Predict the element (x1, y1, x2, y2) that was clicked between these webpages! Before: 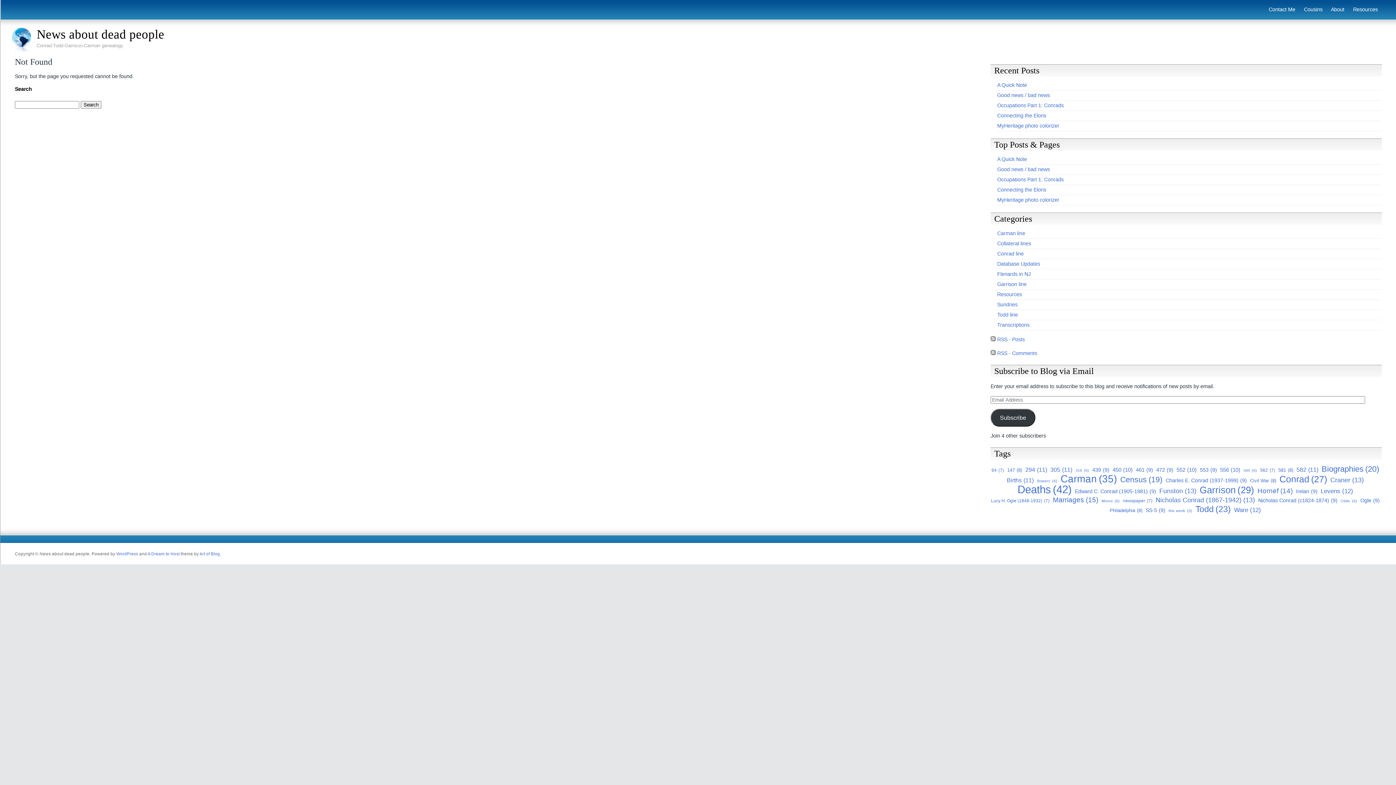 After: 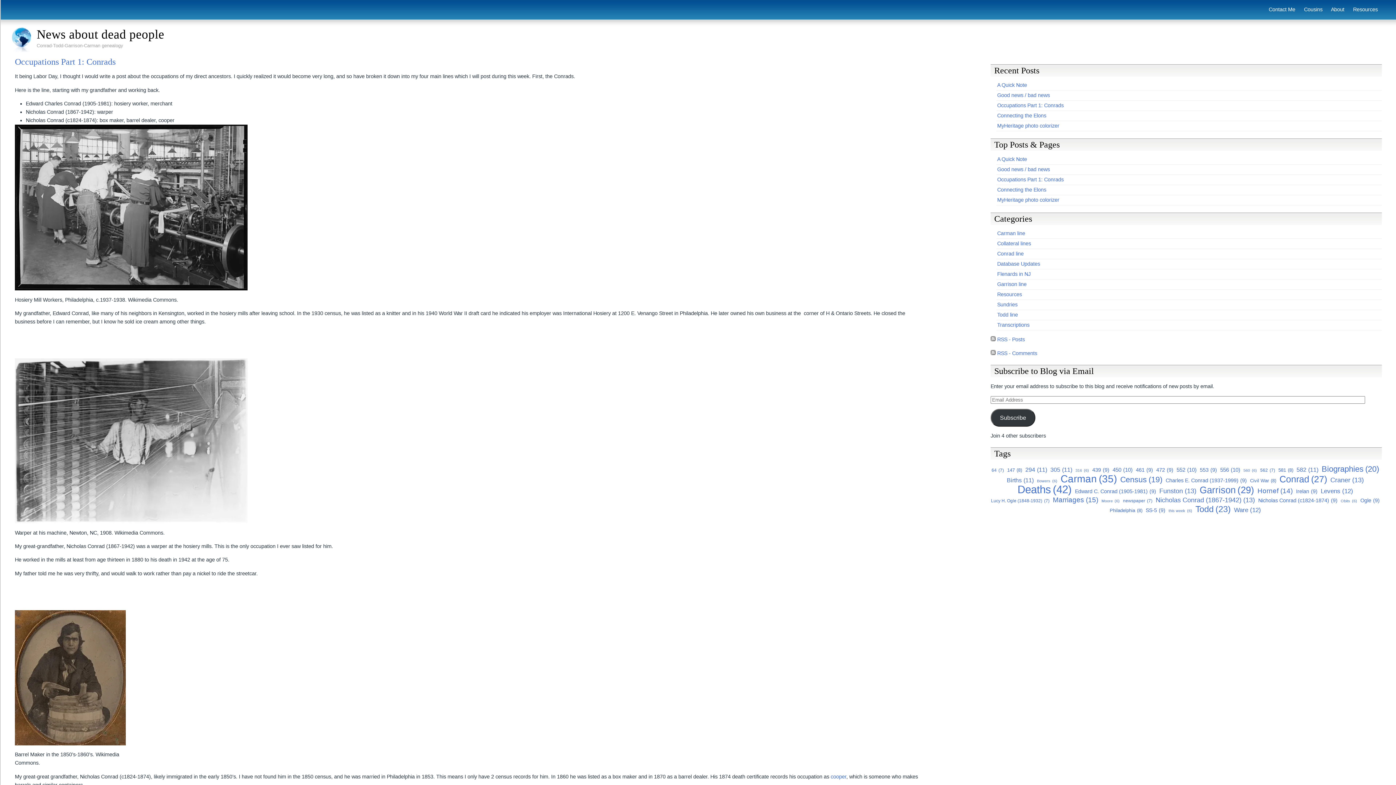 Action: label: Occupations Part 1: Conrads bbox: (997, 102, 1064, 108)